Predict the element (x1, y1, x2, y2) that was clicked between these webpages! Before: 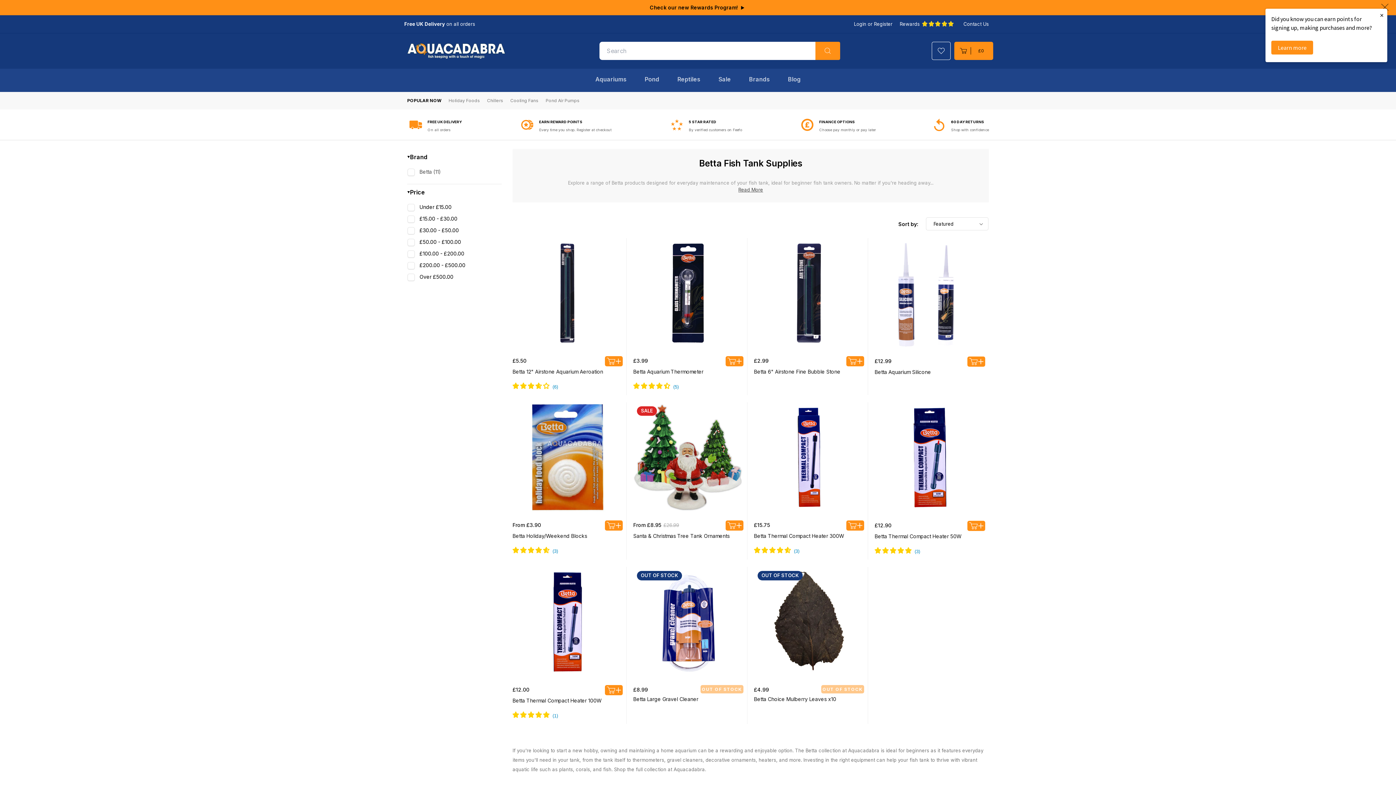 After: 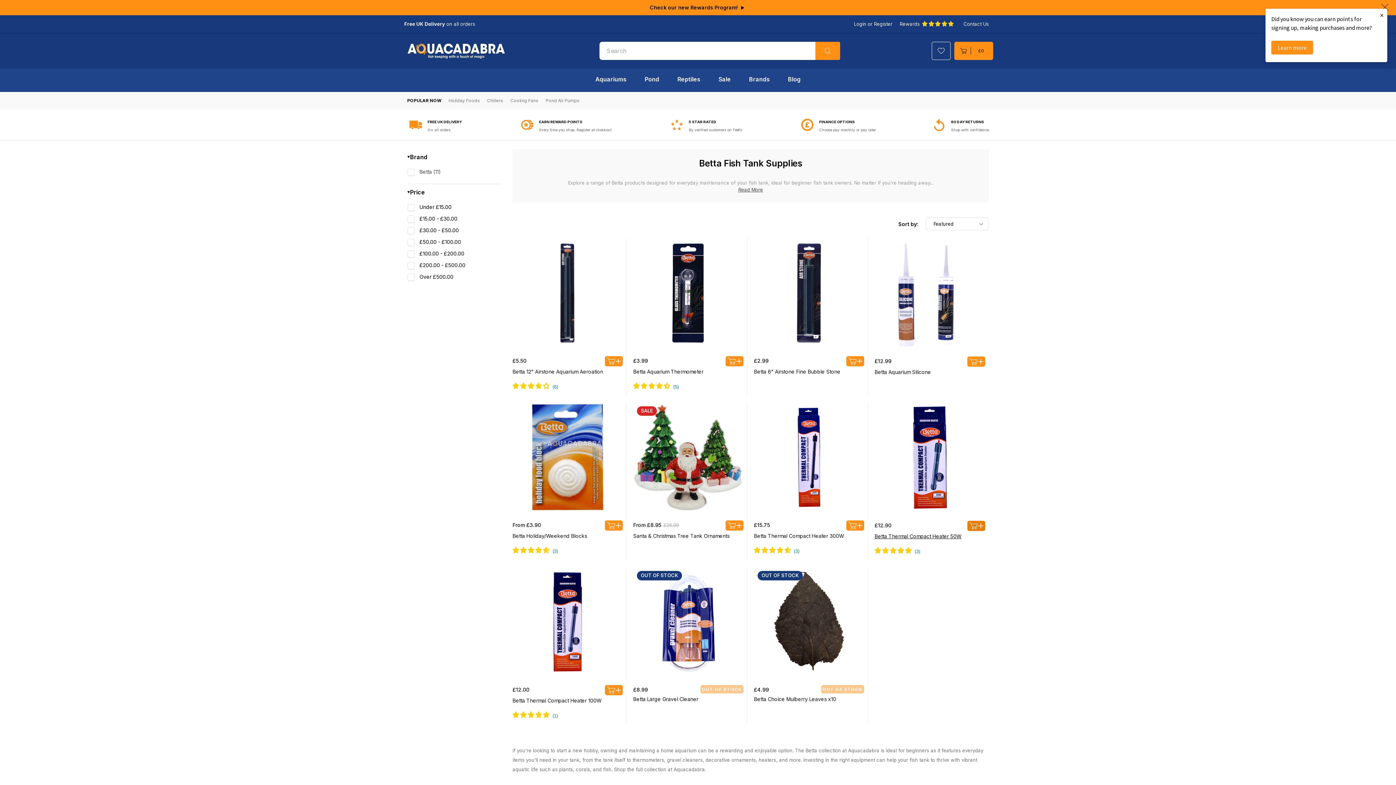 Action: bbox: (967, 521, 985, 531)